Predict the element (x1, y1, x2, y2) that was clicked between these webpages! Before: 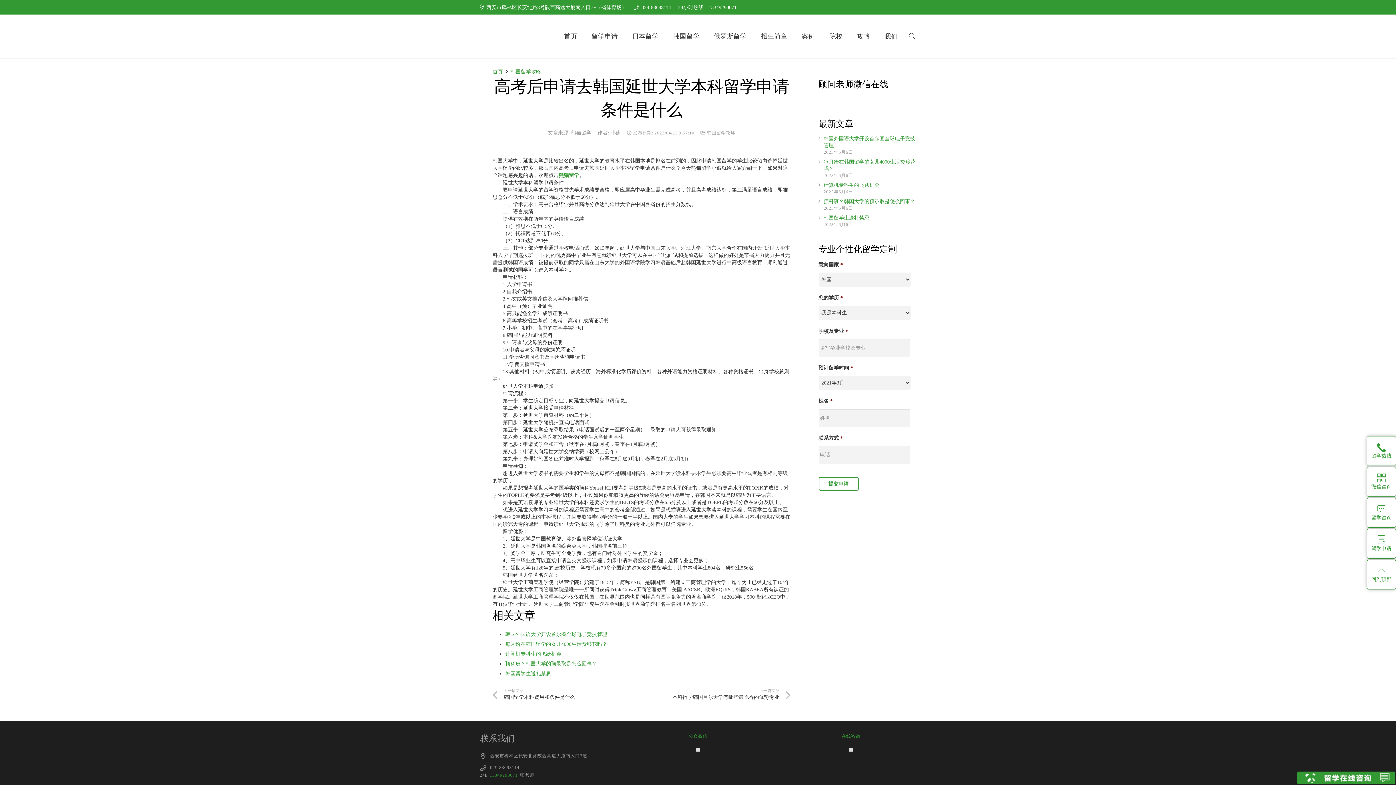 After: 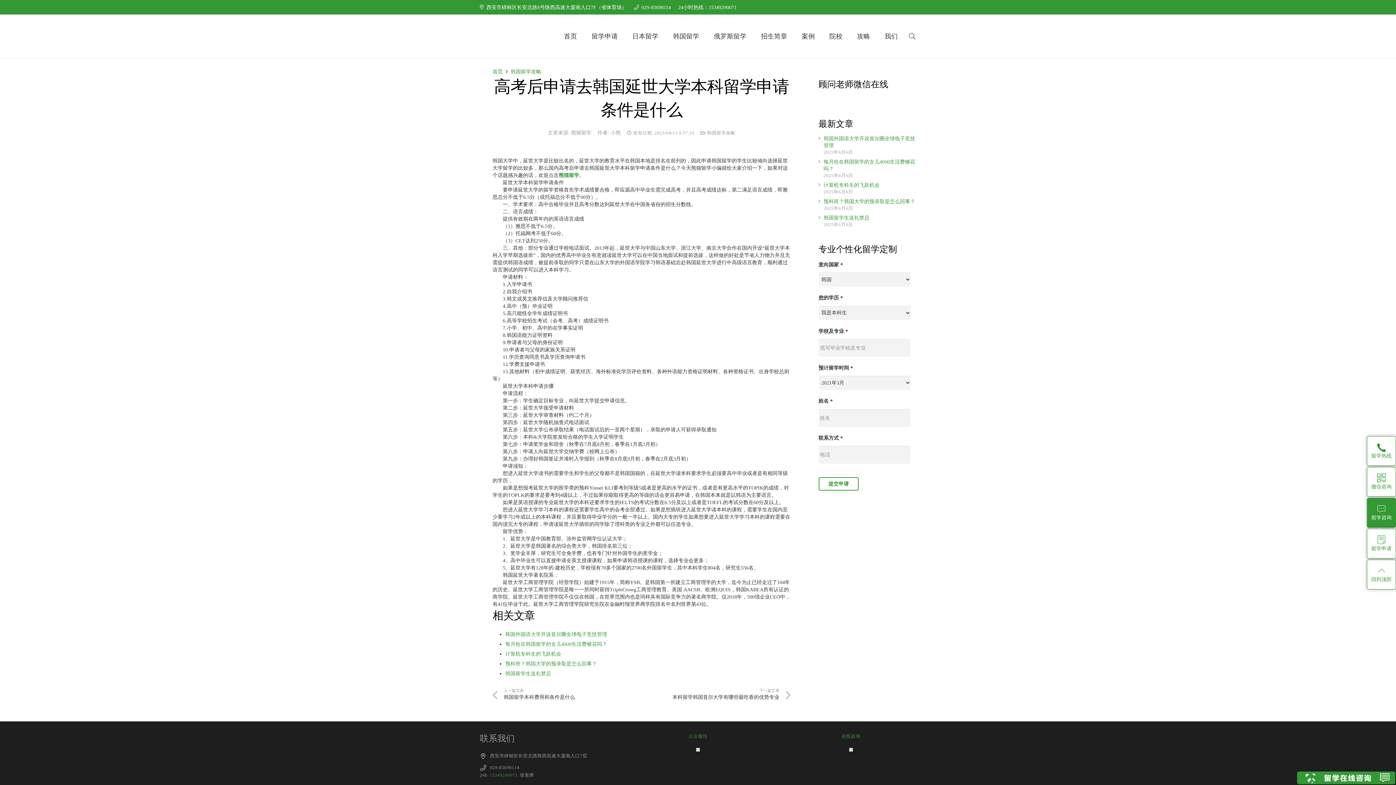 Action: bbox: (1367, 498, 1396, 528) label: 留学咨询